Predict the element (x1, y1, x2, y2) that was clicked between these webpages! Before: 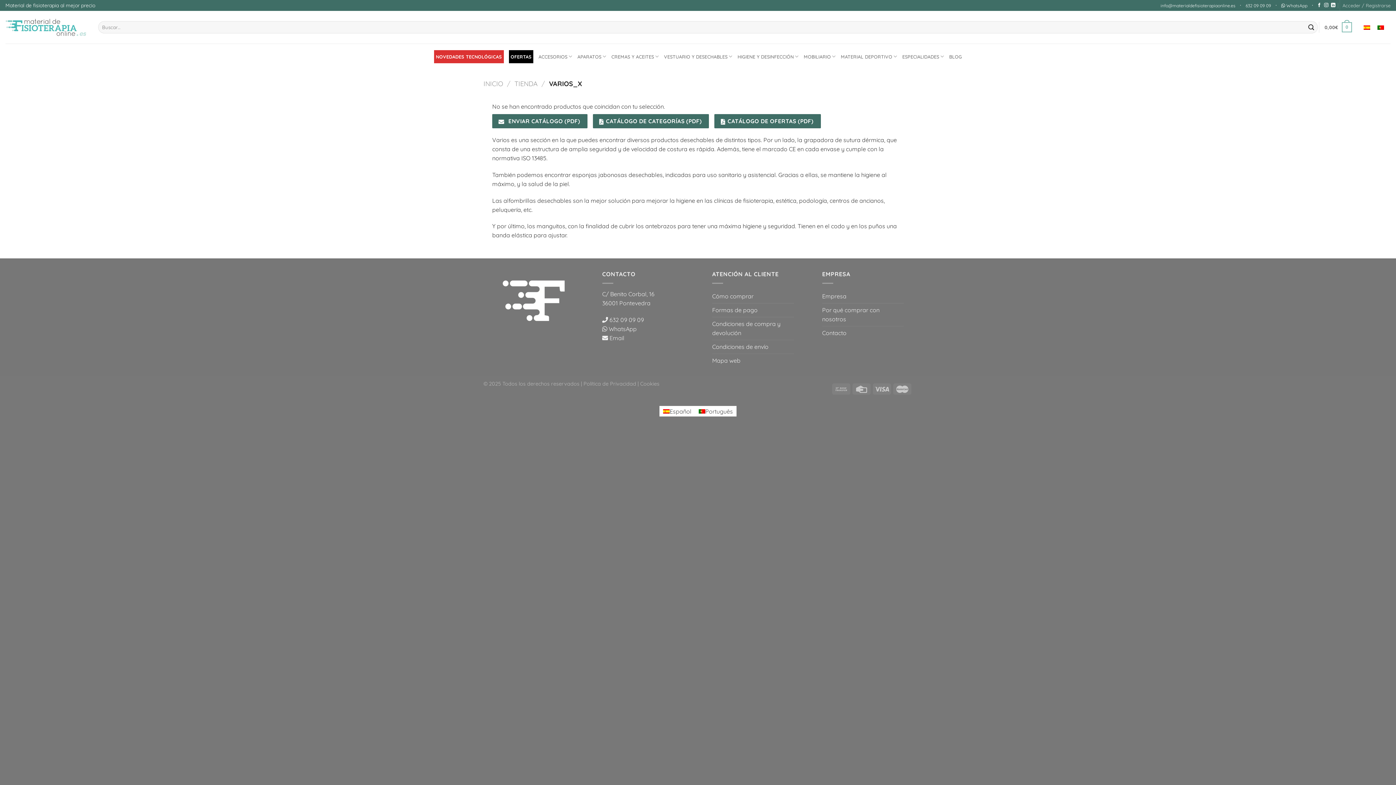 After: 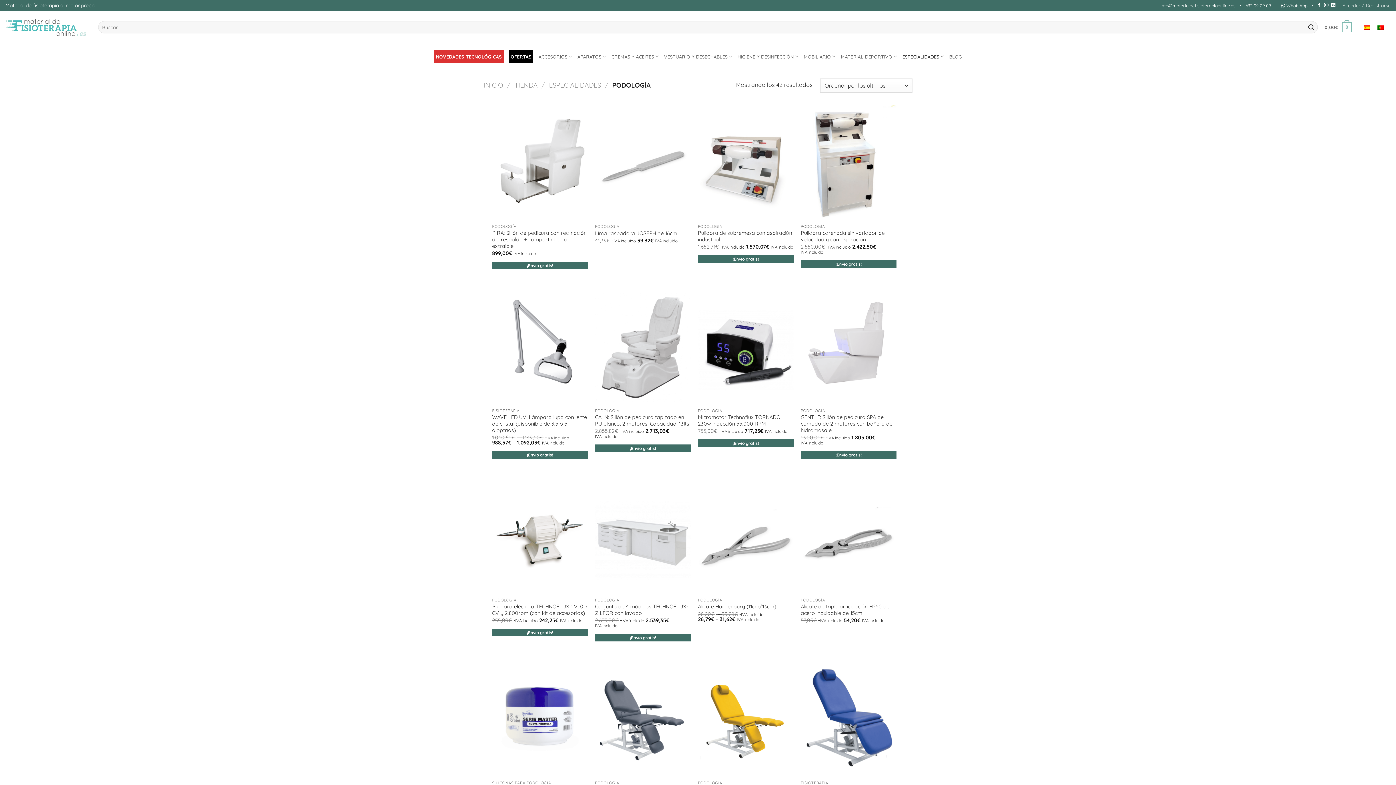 Action: bbox: (799, 196, 827, 204) label: podología